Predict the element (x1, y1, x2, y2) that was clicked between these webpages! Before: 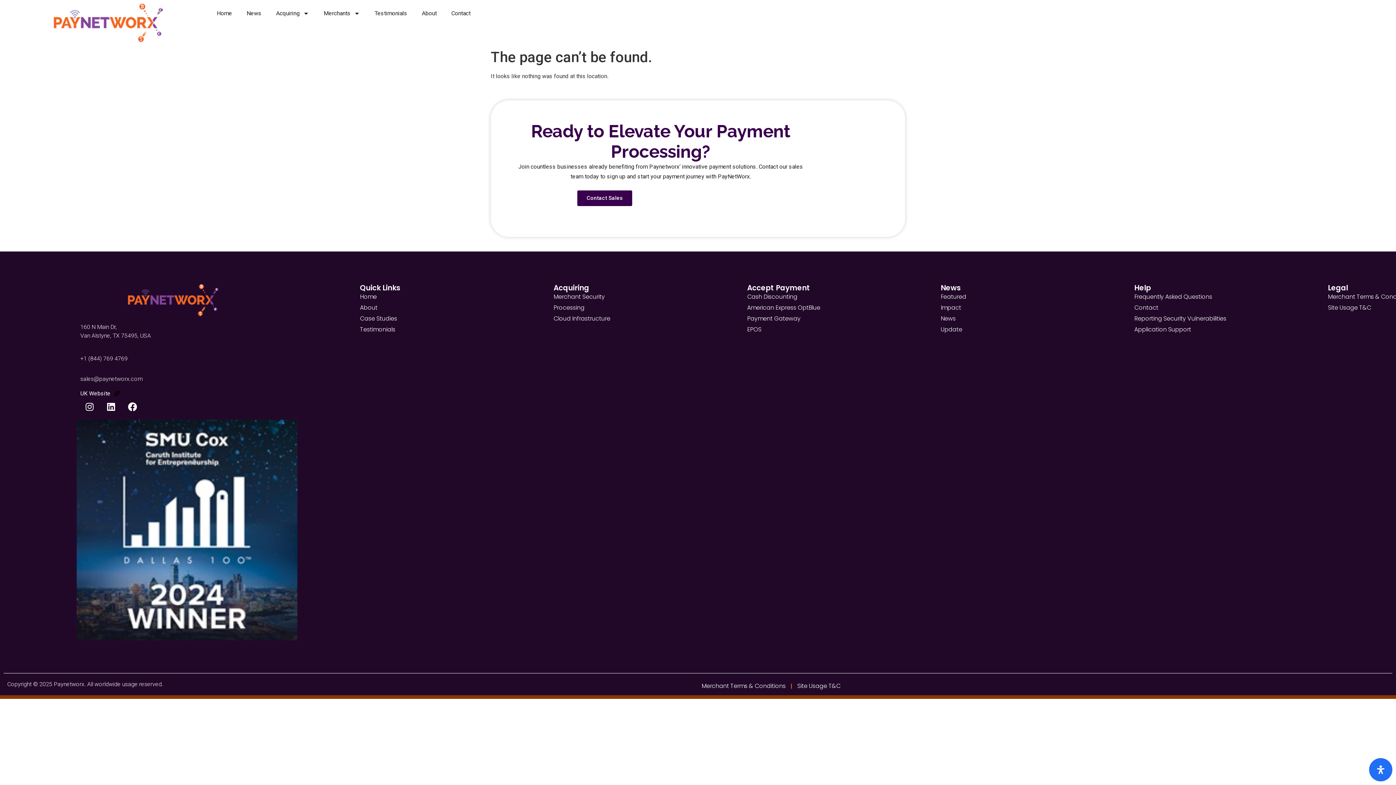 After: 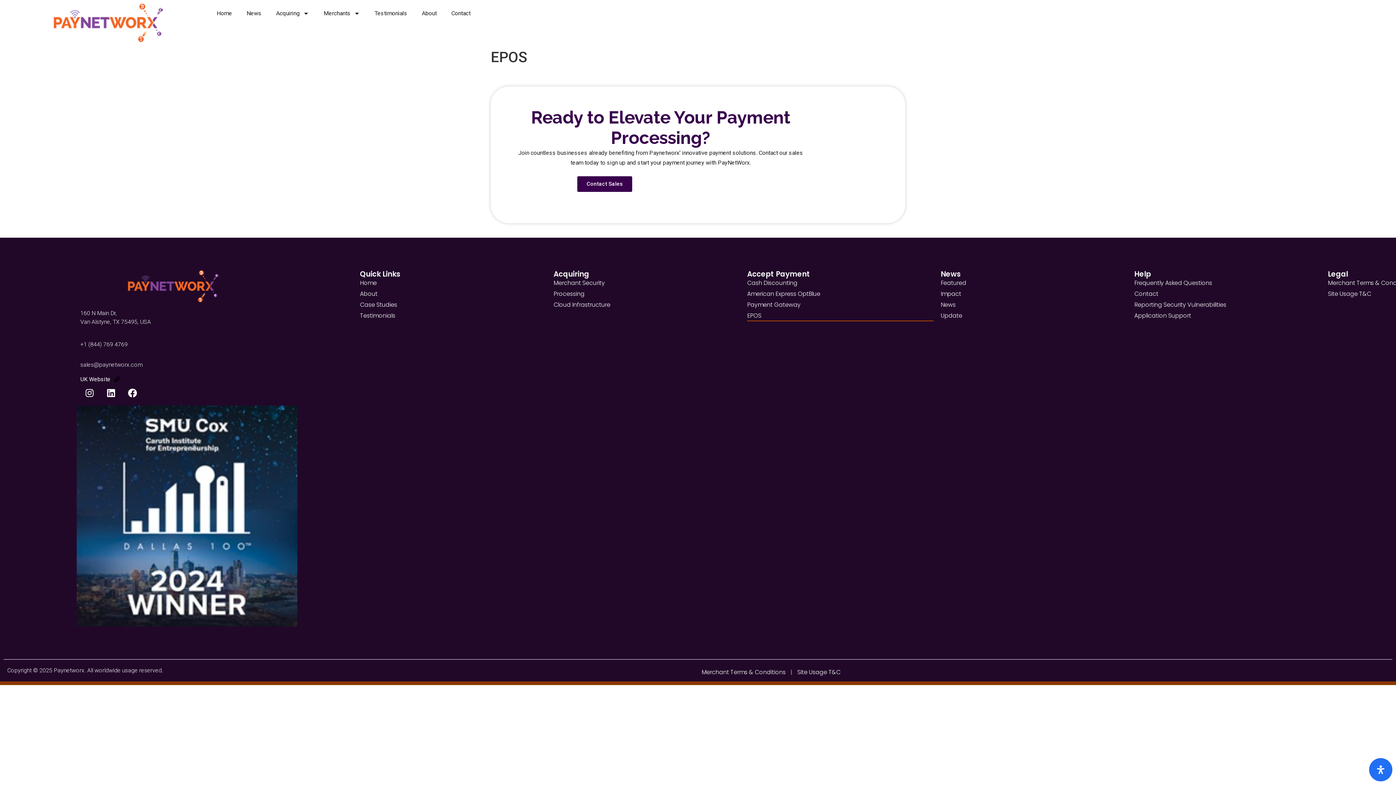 Action: label: EPOS bbox: (747, 324, 933, 335)